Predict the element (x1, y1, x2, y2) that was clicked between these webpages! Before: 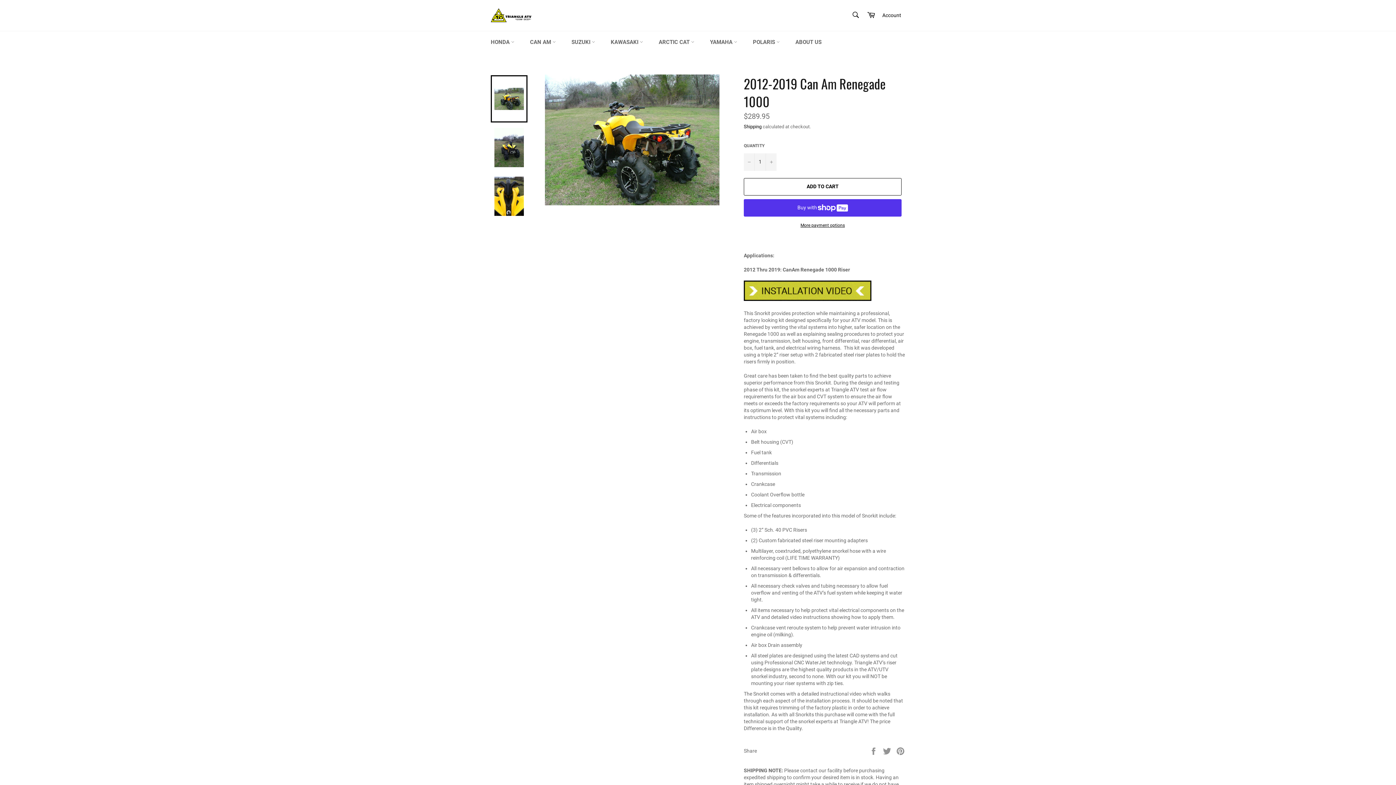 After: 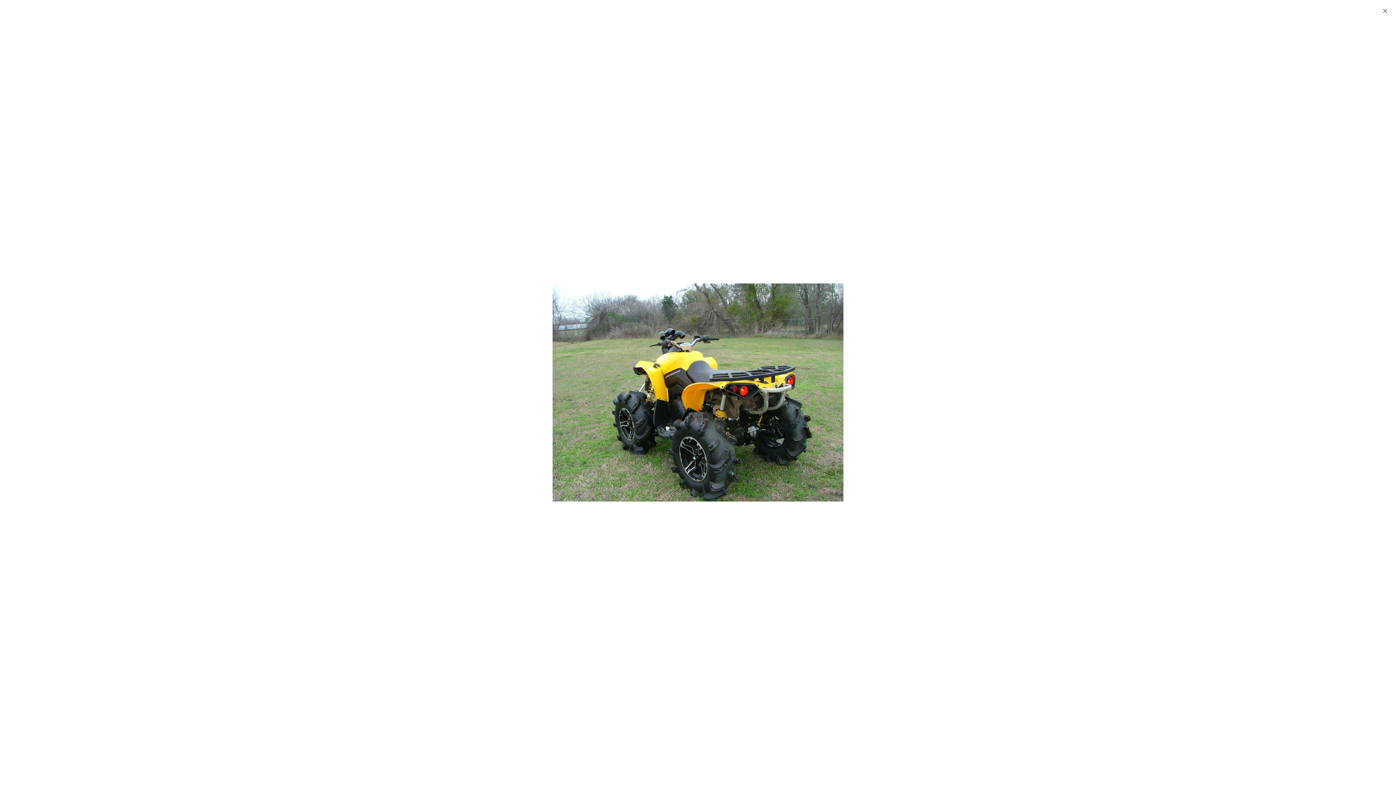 Action: bbox: (544, 74, 719, 205)